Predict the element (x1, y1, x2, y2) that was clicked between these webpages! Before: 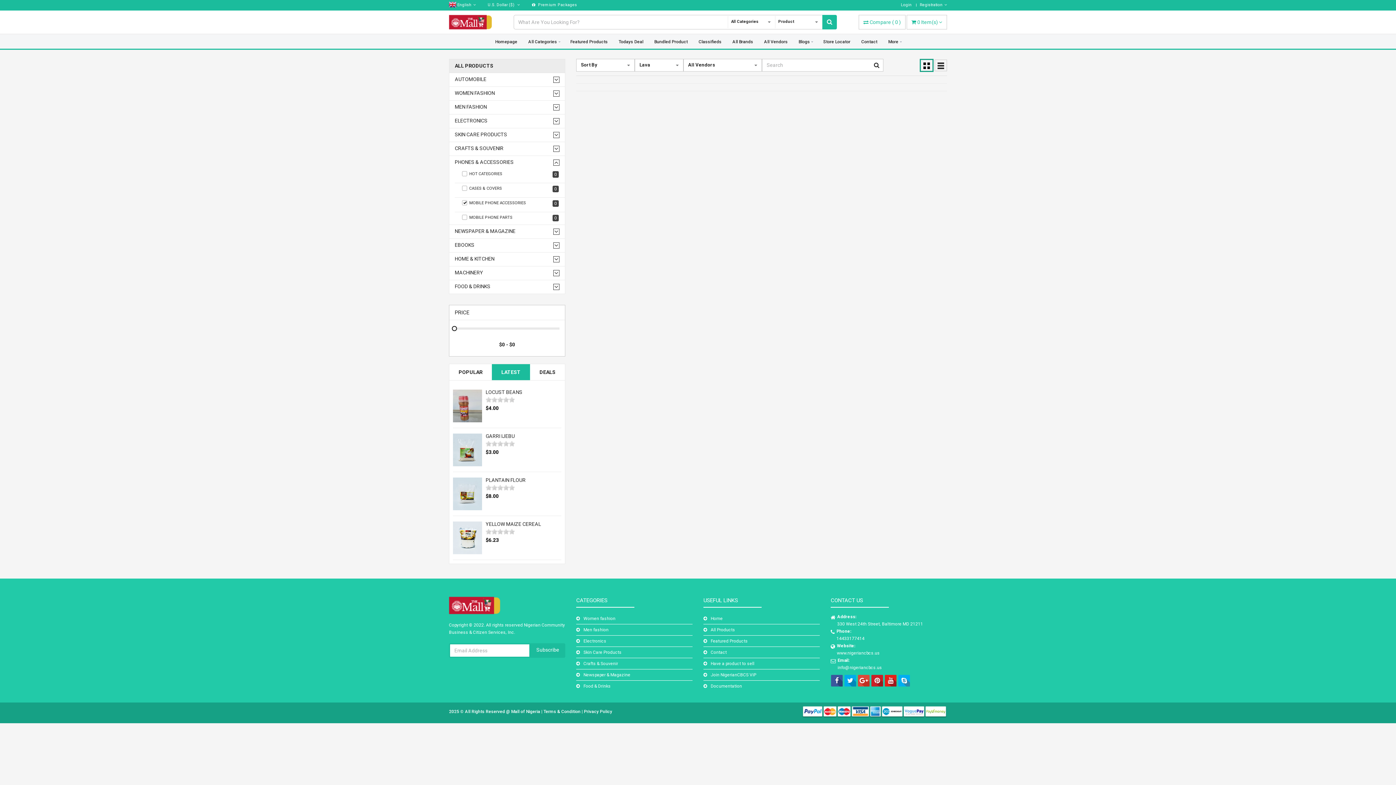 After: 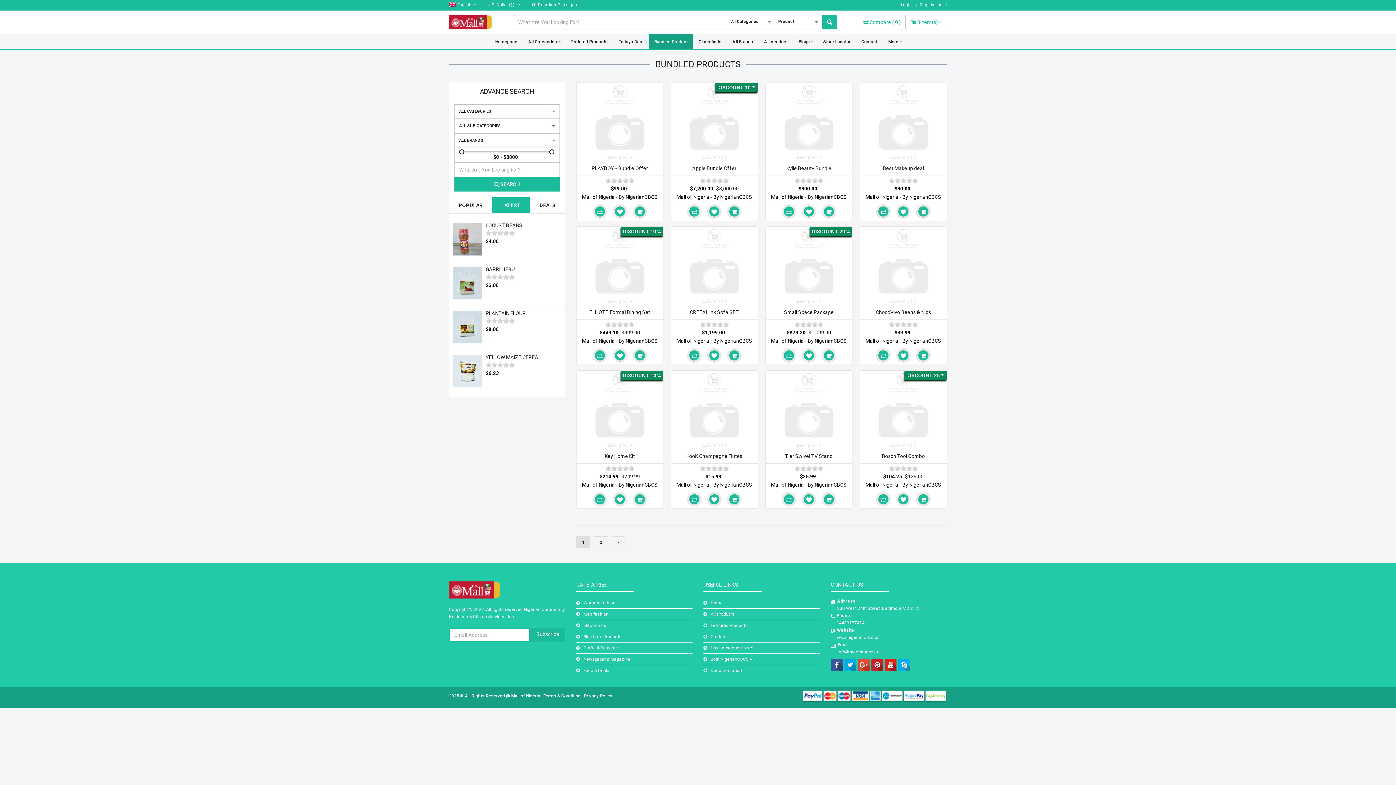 Action: label: Bundled Product bbox: (648, 34, 693, 49)